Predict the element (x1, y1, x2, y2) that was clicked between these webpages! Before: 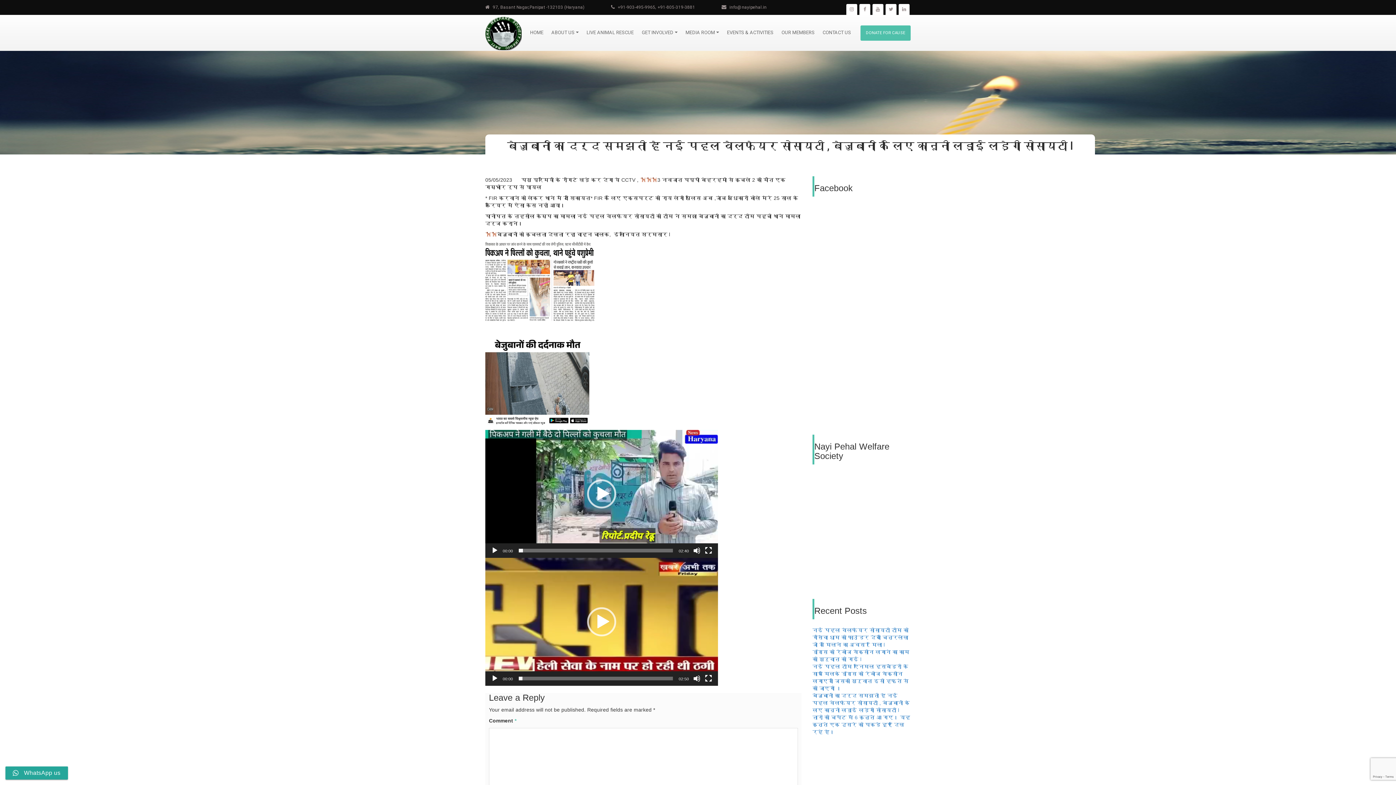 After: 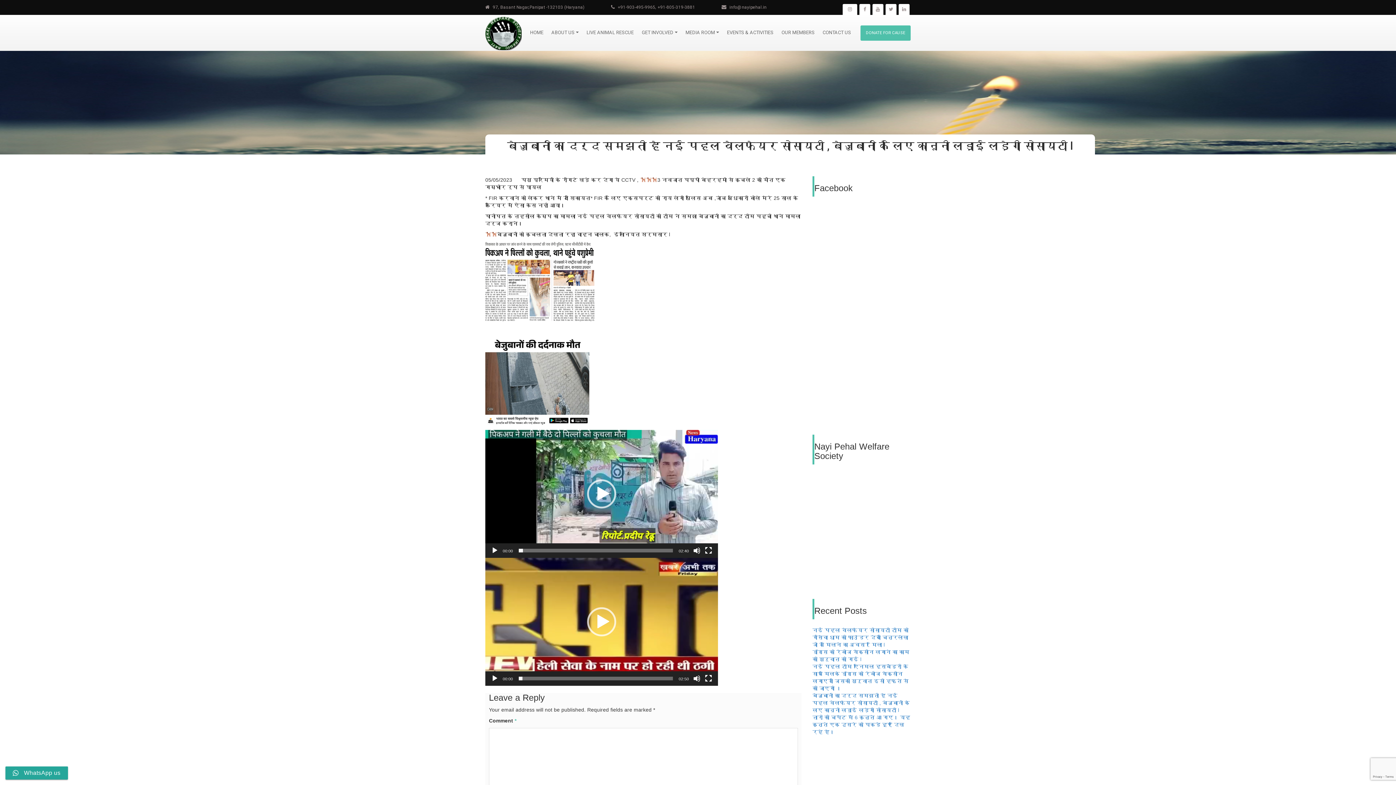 Action: bbox: (846, 4, 857, 14)